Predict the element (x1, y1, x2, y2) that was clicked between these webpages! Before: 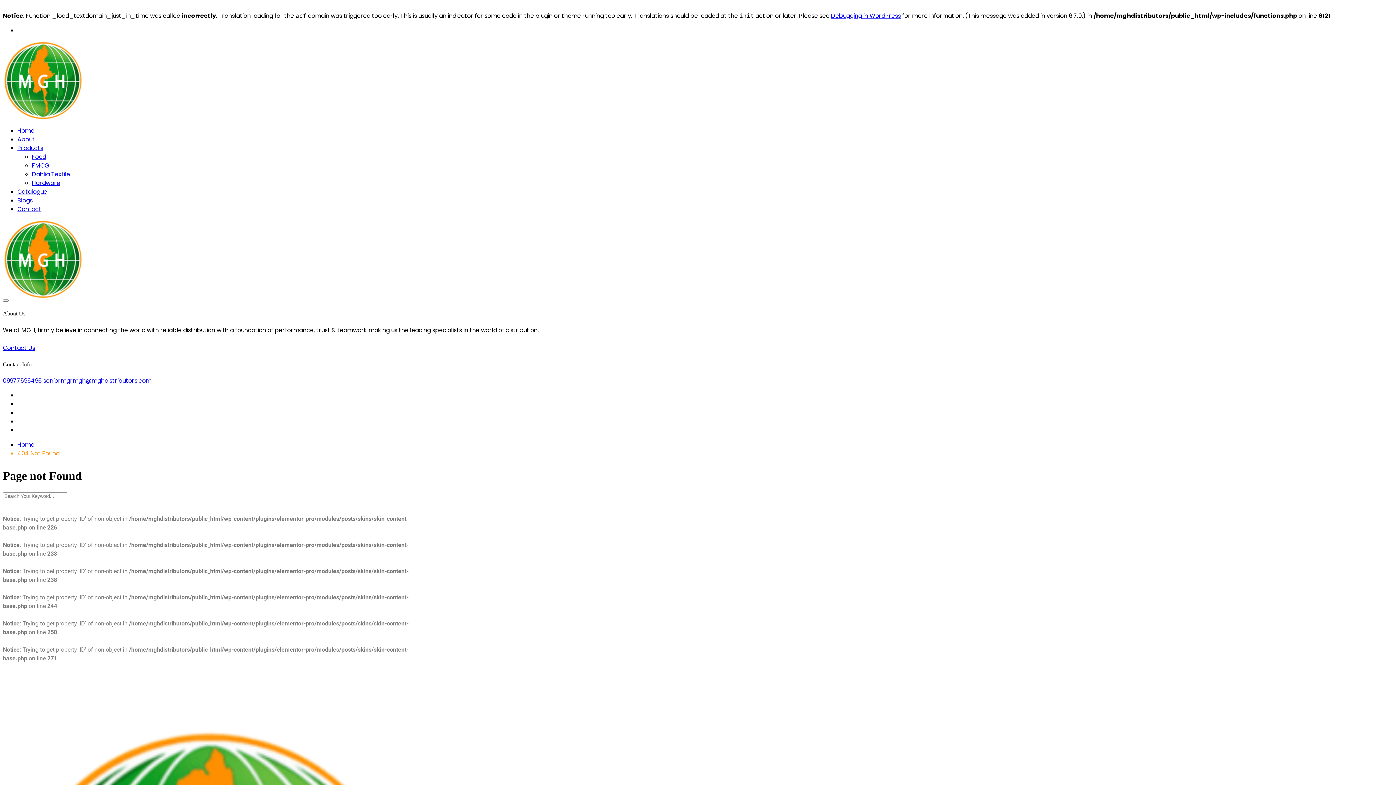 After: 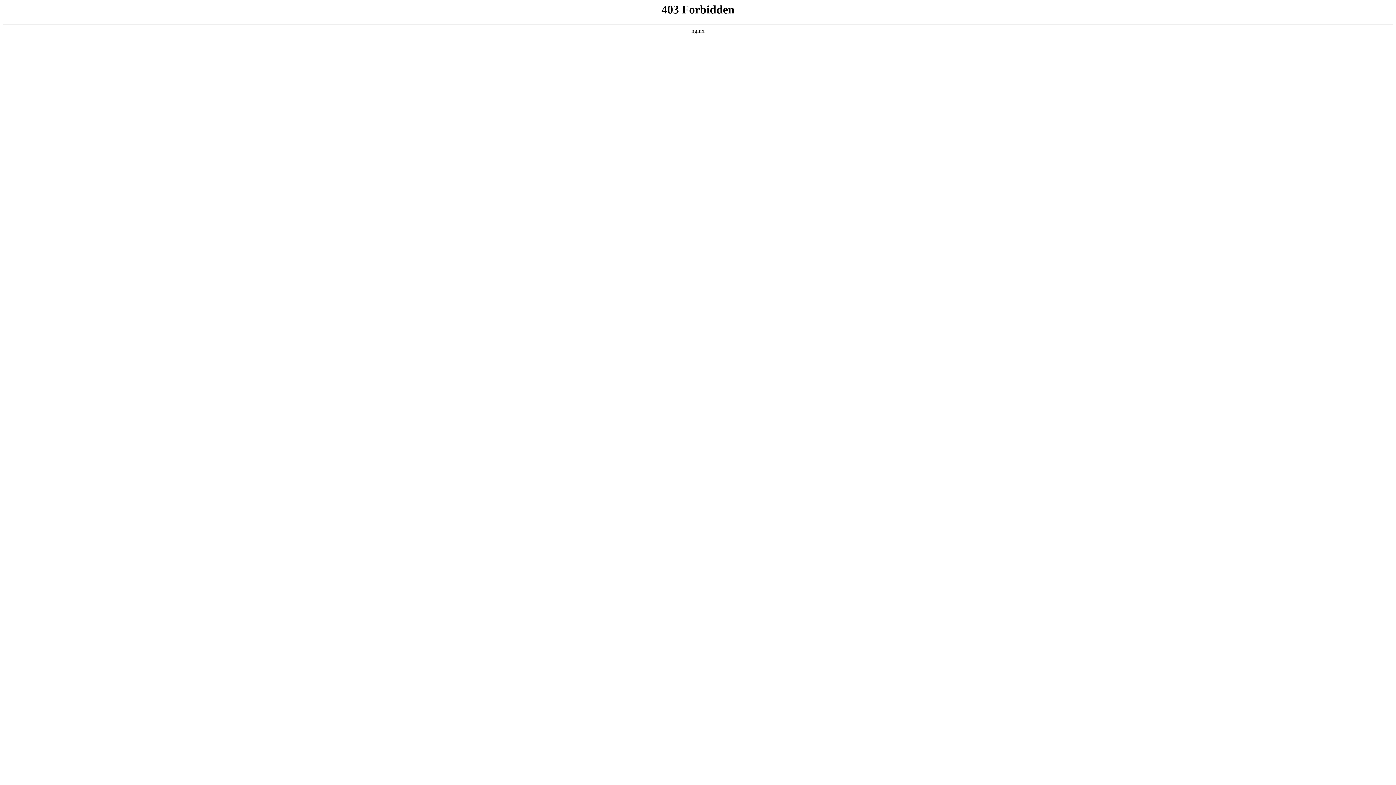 Action: bbox: (831, 11, 901, 20) label: Debugging in WordPress